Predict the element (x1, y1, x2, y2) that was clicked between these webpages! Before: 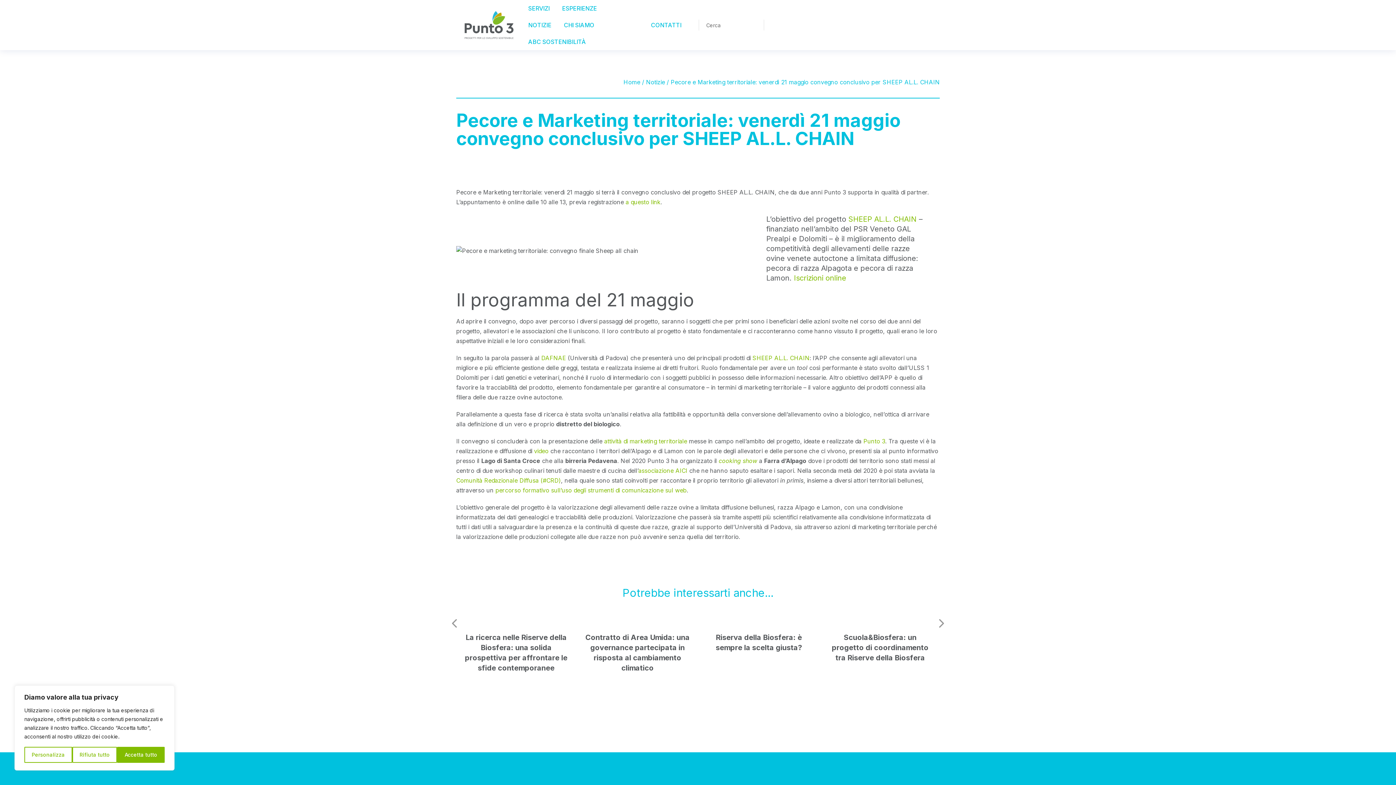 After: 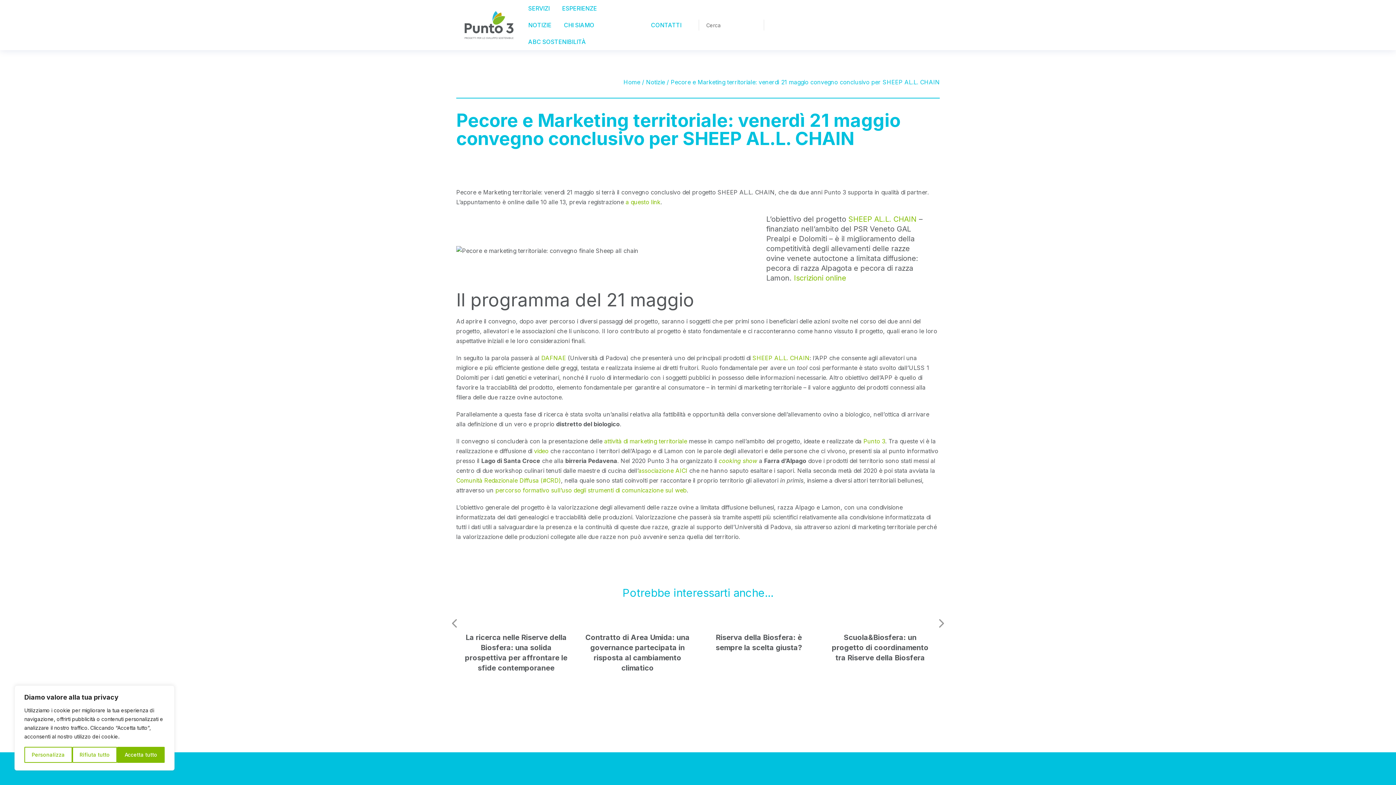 Action: bbox: (625, 198, 660, 205) label: a questo link